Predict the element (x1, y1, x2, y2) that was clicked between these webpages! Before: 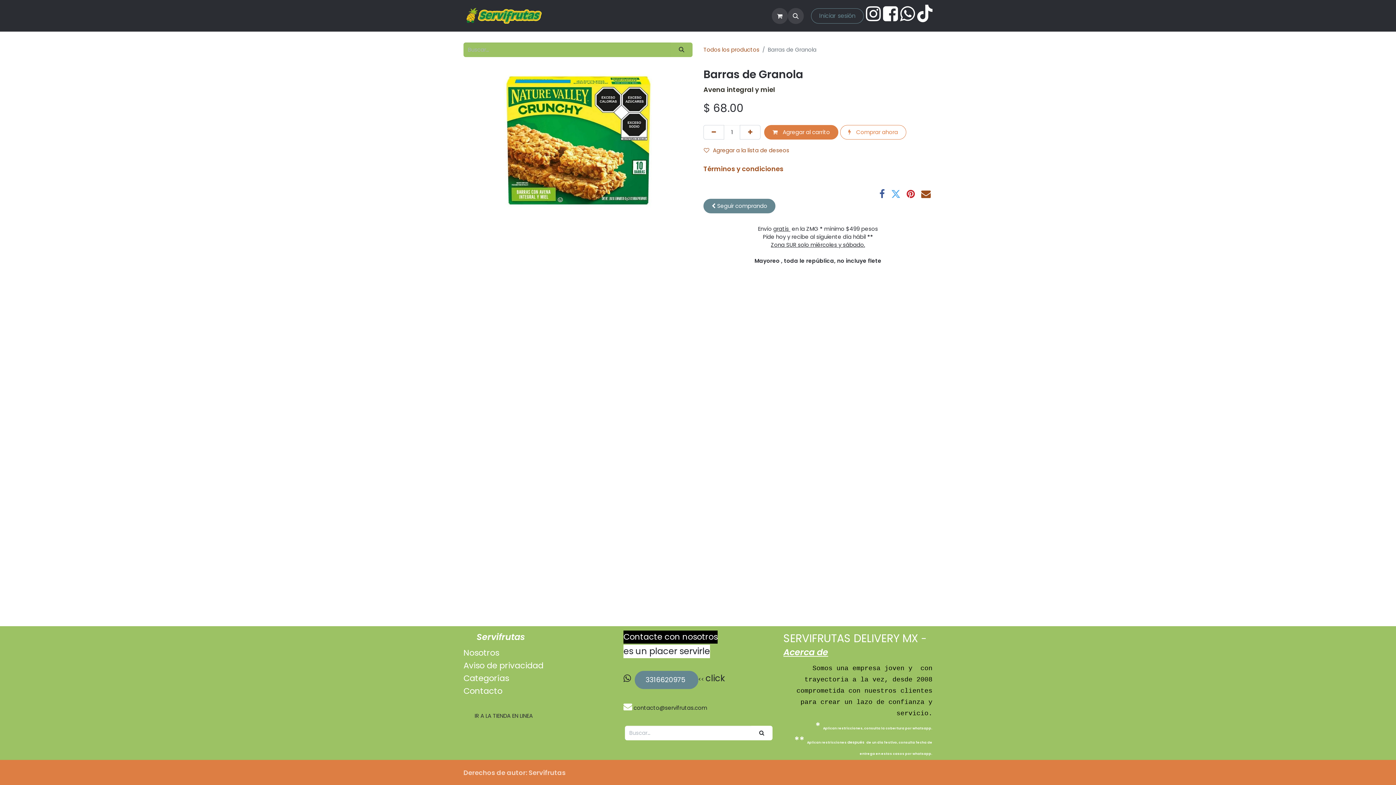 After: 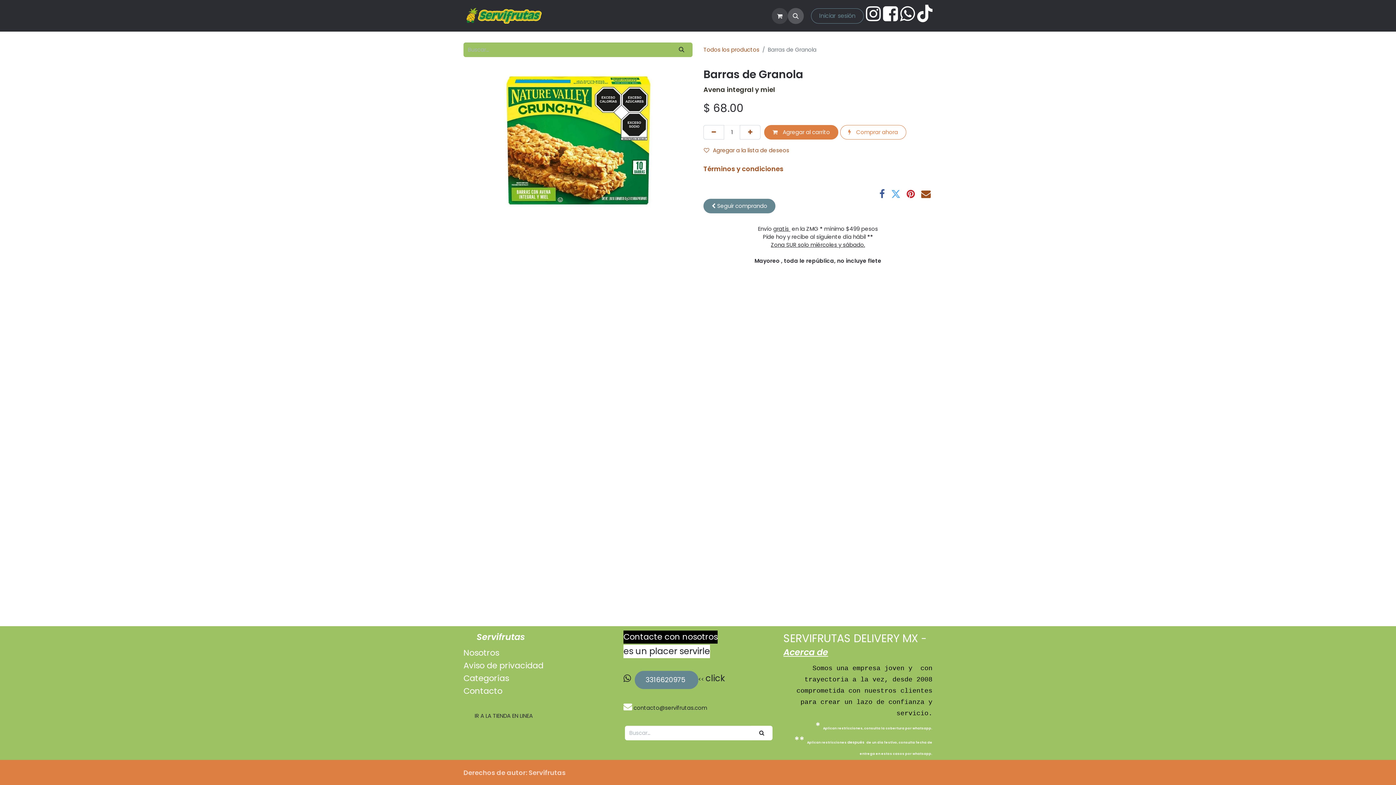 Action: bbox: (787, 7, 803, 23)